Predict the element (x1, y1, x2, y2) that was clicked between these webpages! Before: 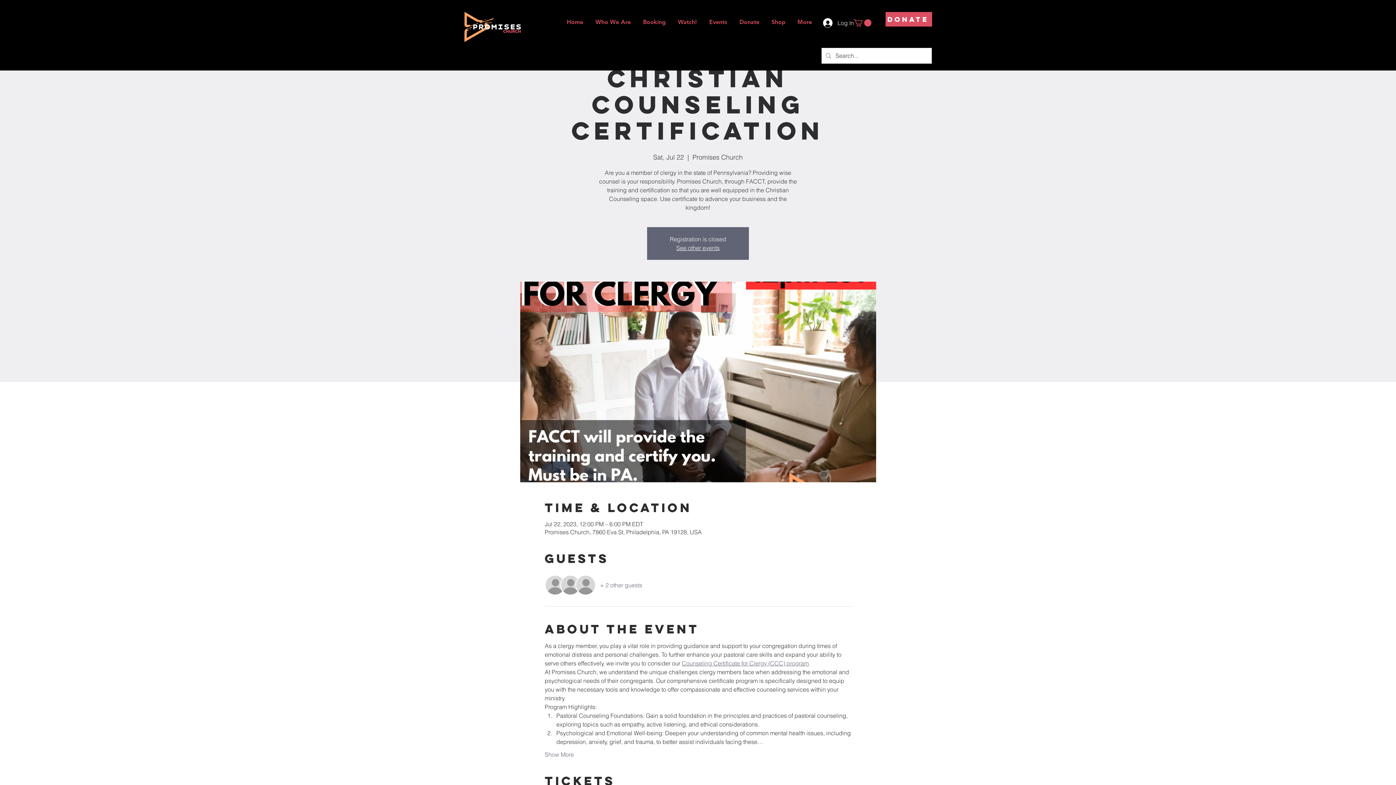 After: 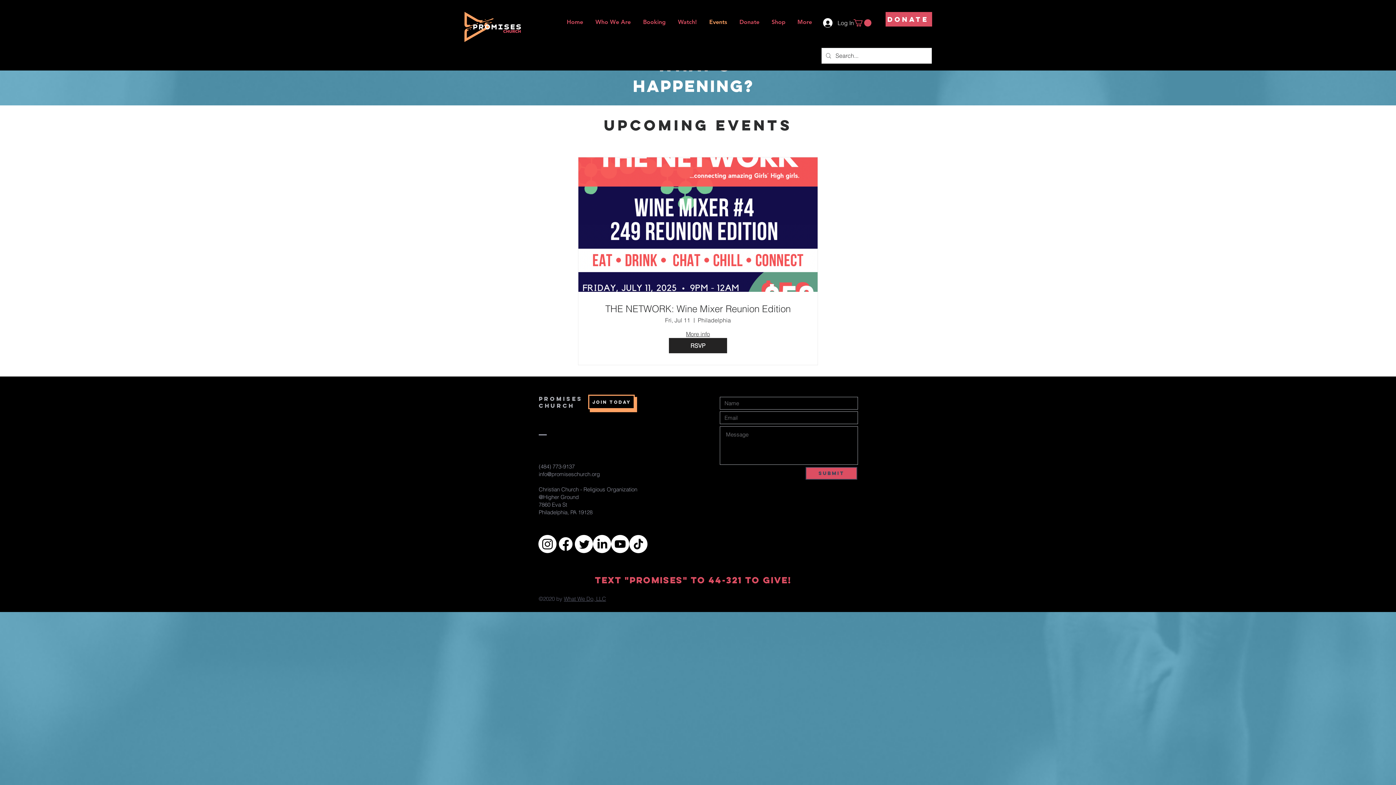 Action: label: Events bbox: (703, 13, 733, 31)